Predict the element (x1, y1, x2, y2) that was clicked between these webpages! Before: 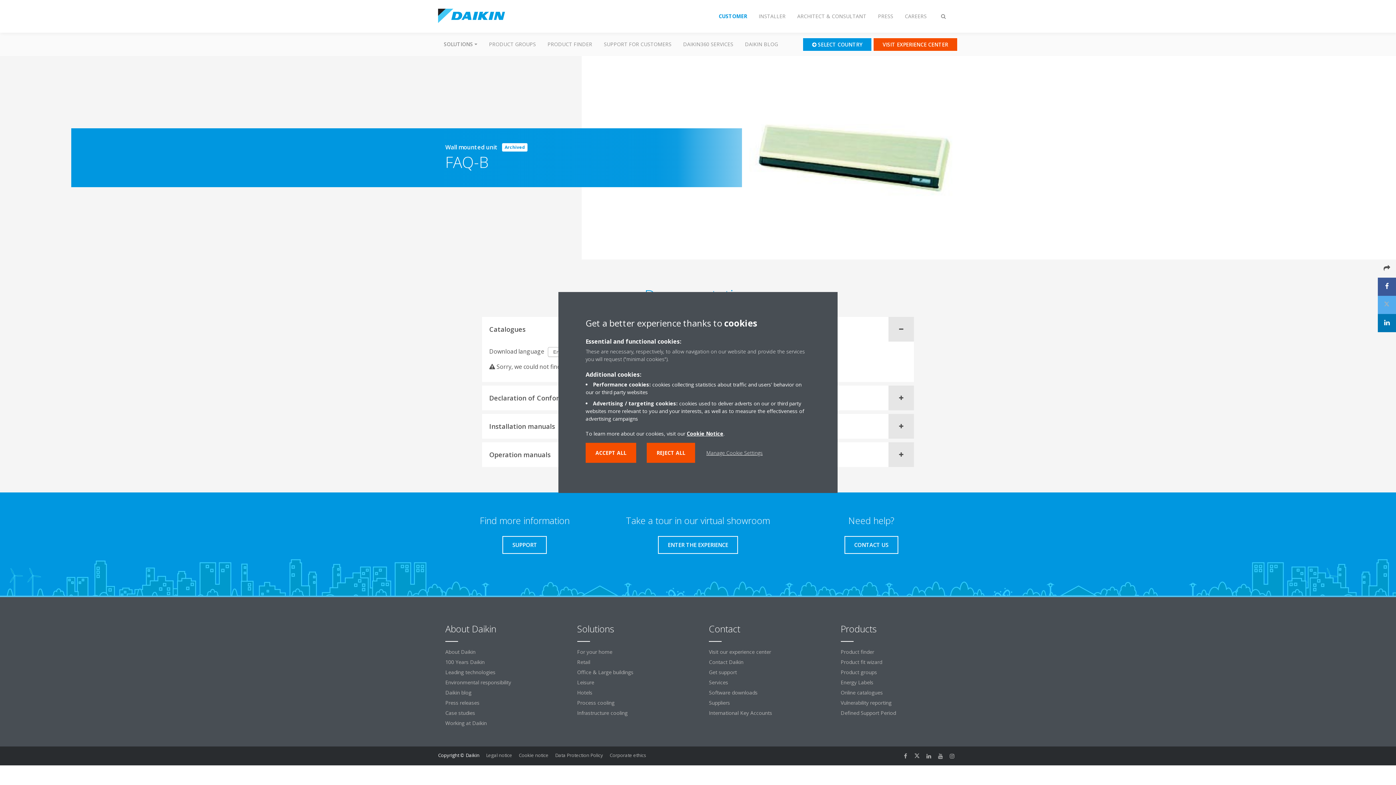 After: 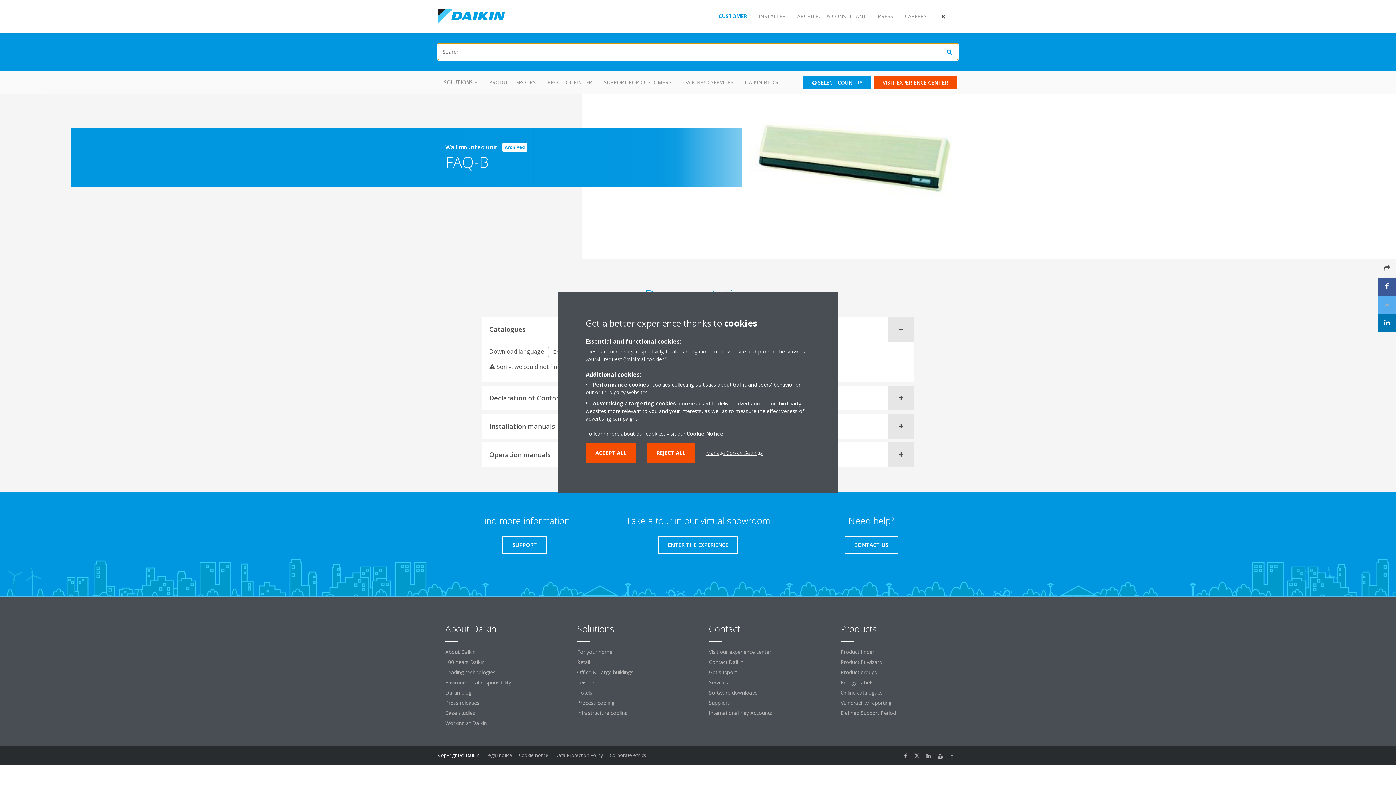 Action: bbox: (932, 0, 954, 32) label: Toggle search